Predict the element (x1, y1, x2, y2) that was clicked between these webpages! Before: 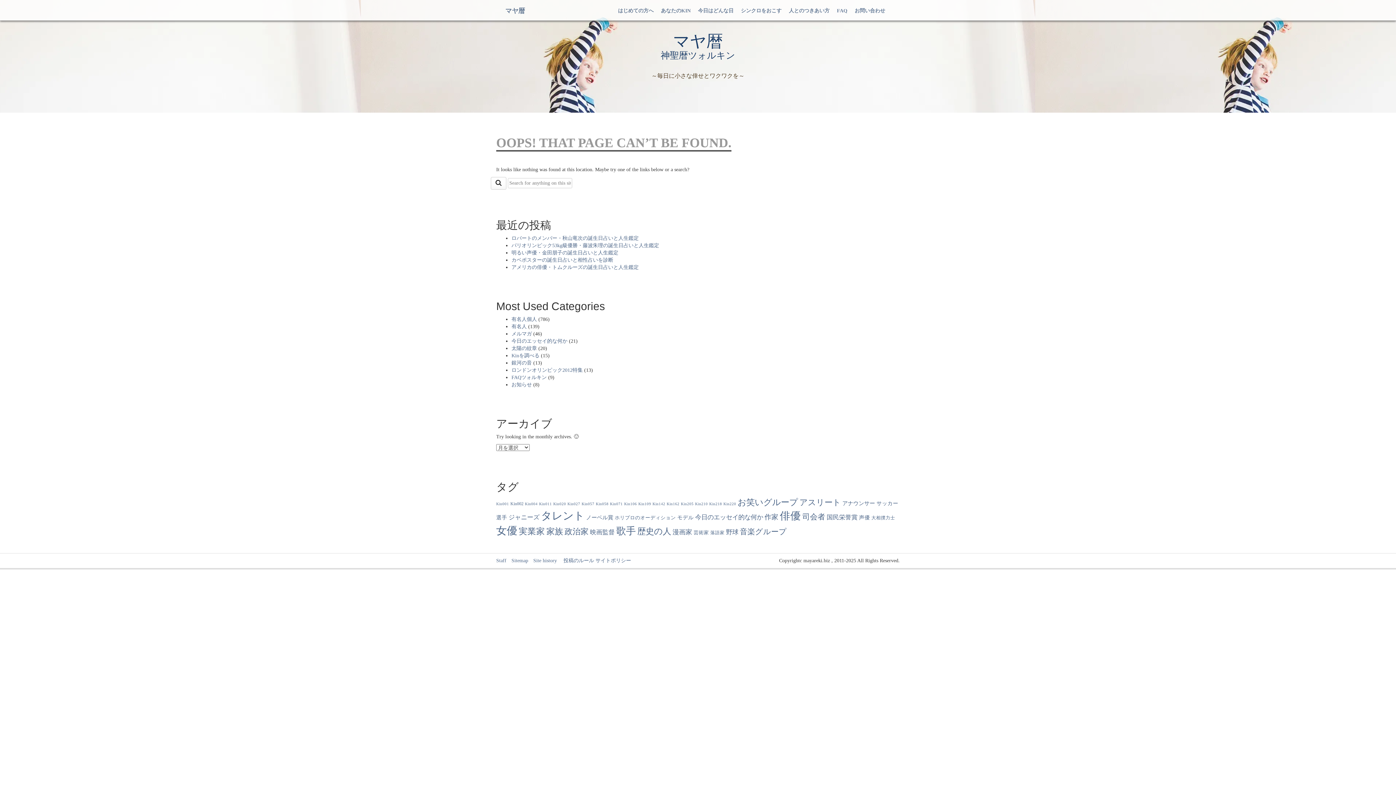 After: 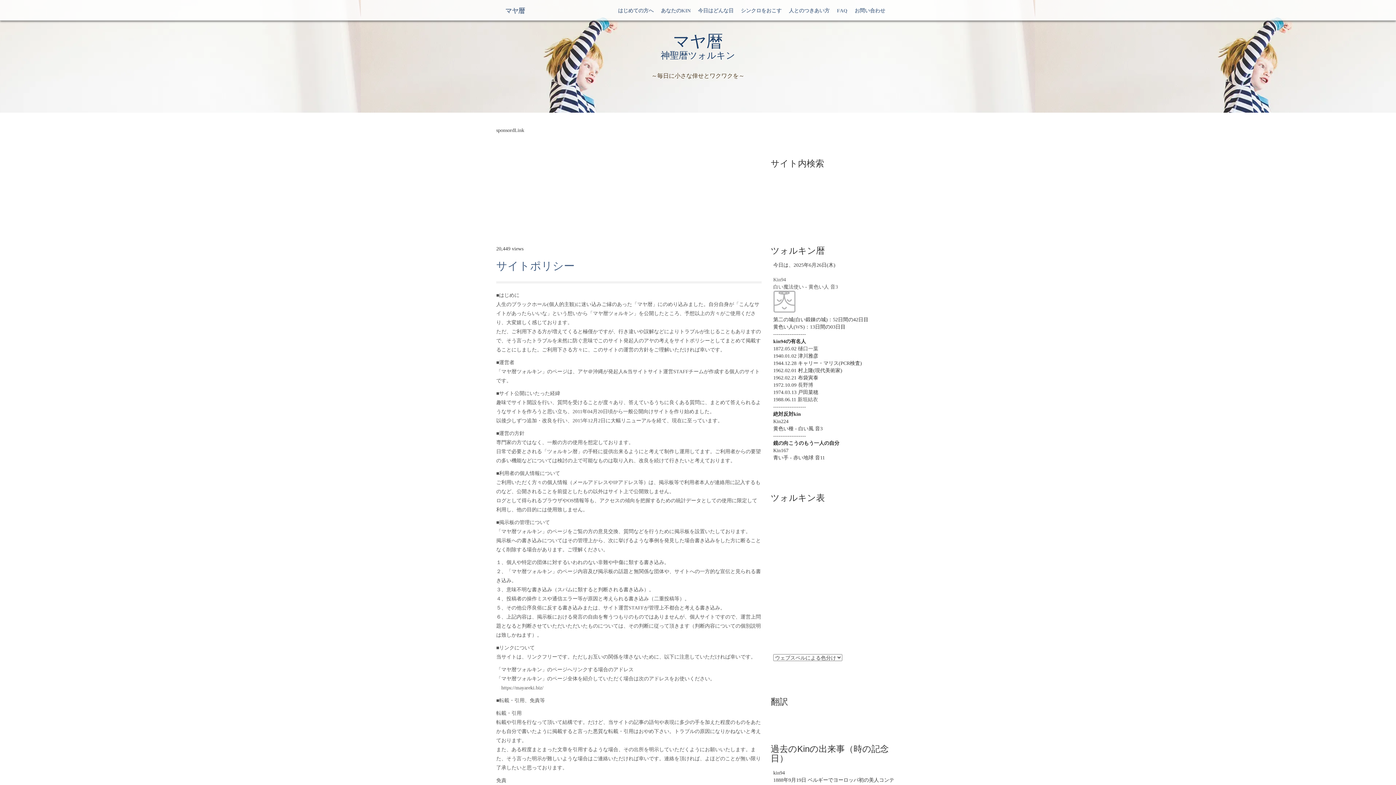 Action: bbox: (595, 558, 631, 563) label: サイトポリシー